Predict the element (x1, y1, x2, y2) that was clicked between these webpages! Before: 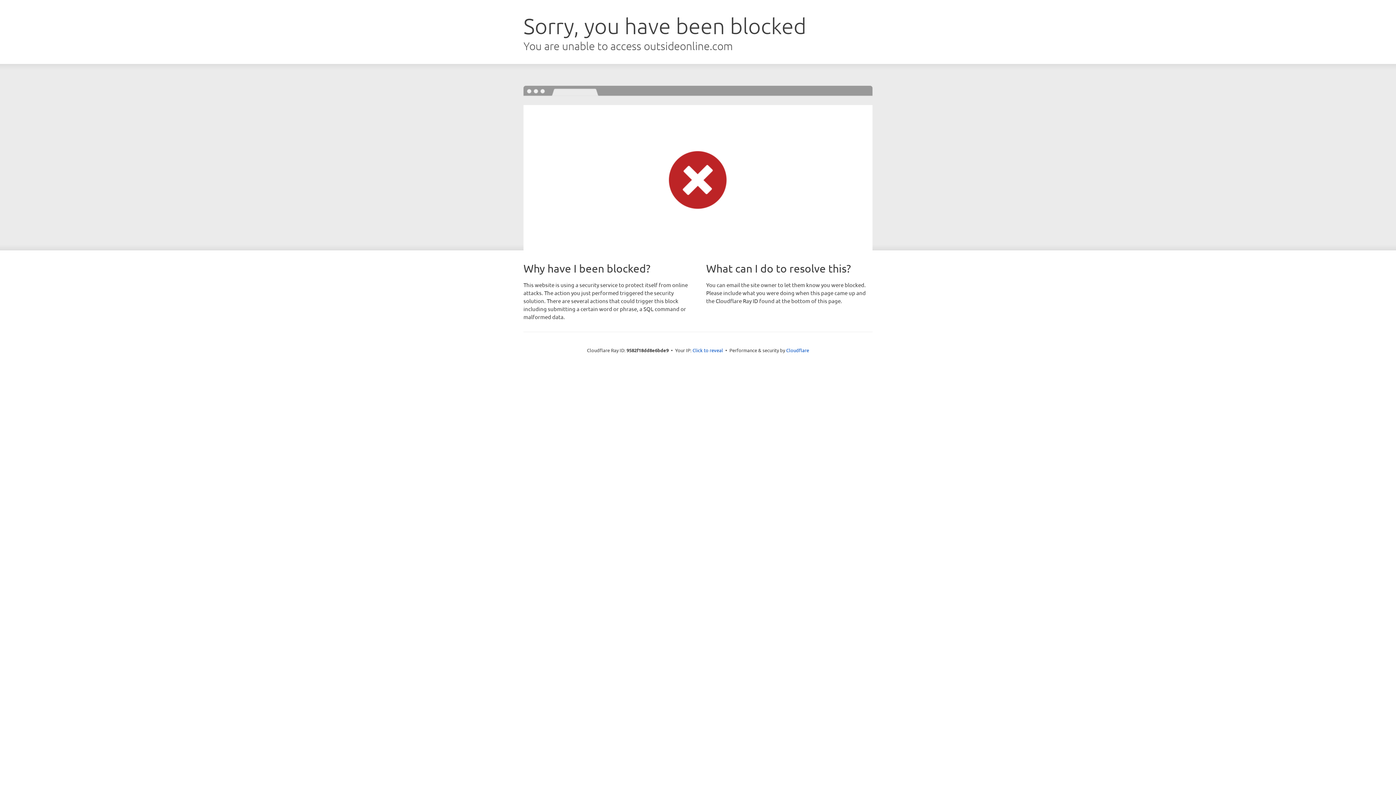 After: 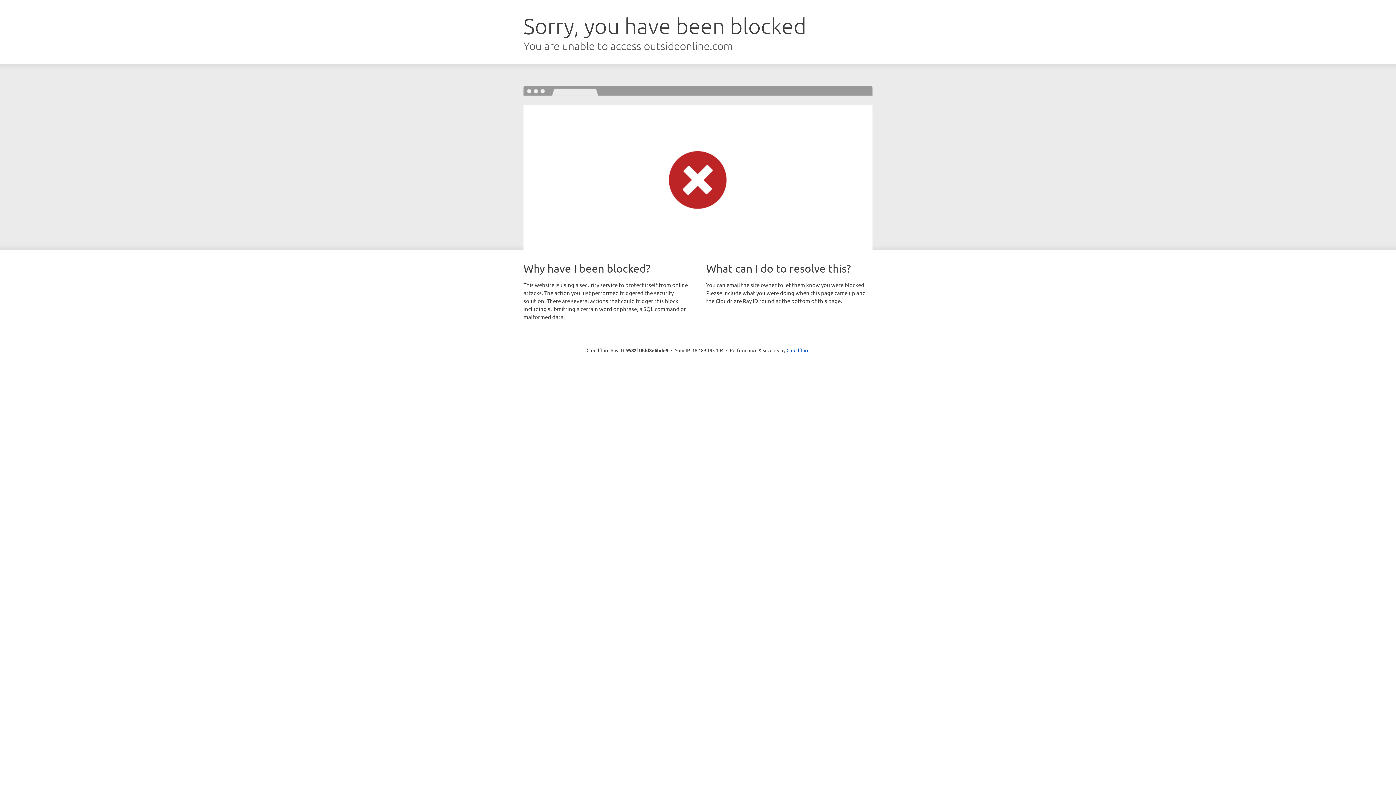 Action: bbox: (692, 346, 723, 353) label: Click to reveal